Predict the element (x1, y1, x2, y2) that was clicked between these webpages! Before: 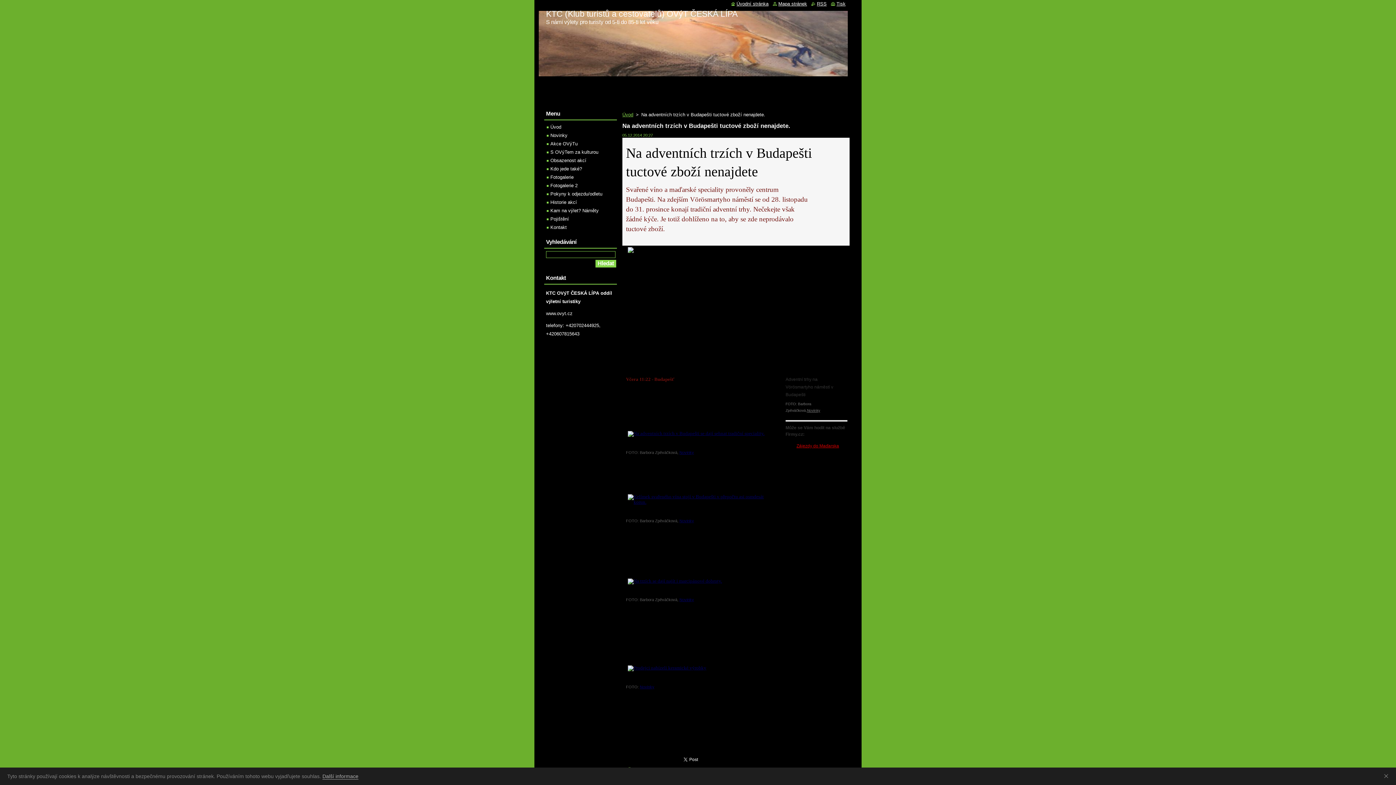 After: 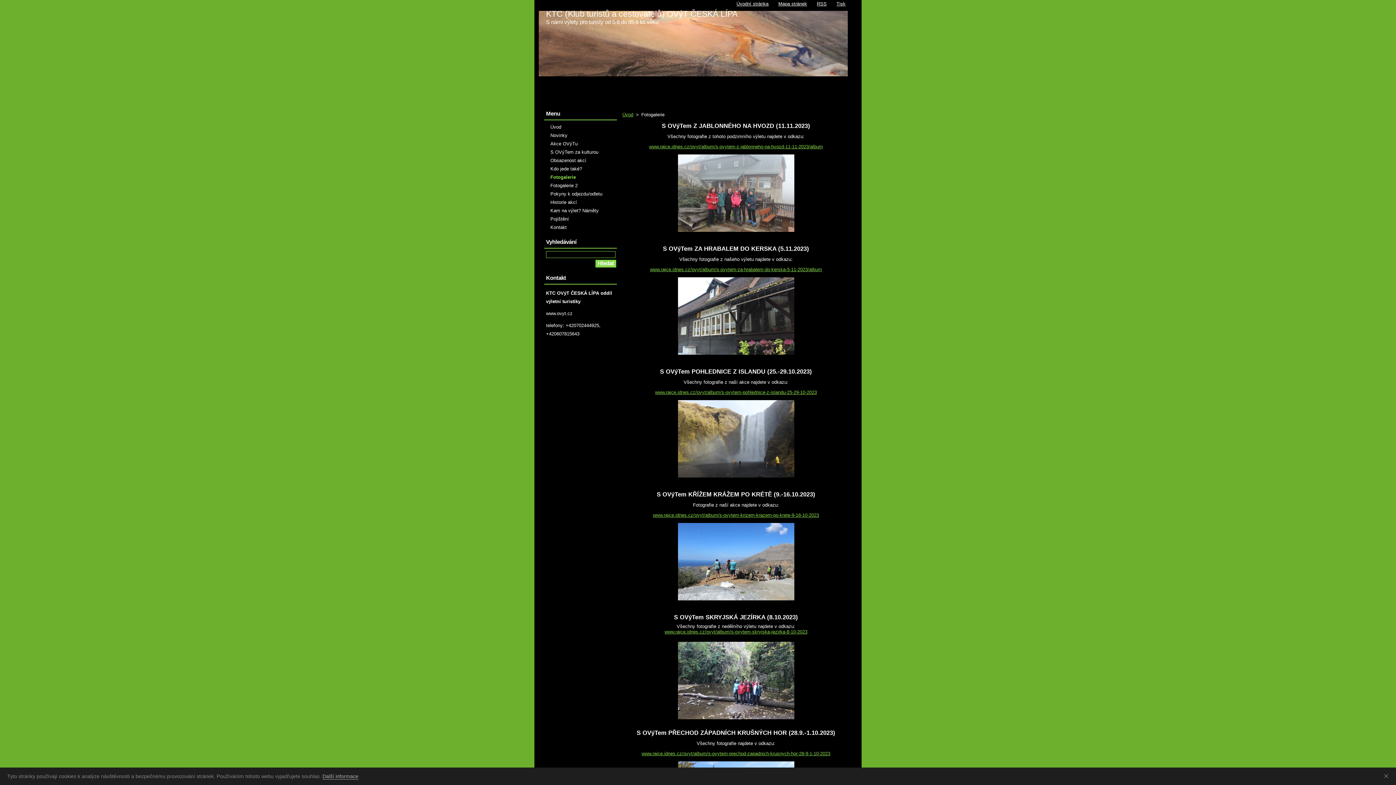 Action: bbox: (546, 174, 573, 180) label: Fotogalerie